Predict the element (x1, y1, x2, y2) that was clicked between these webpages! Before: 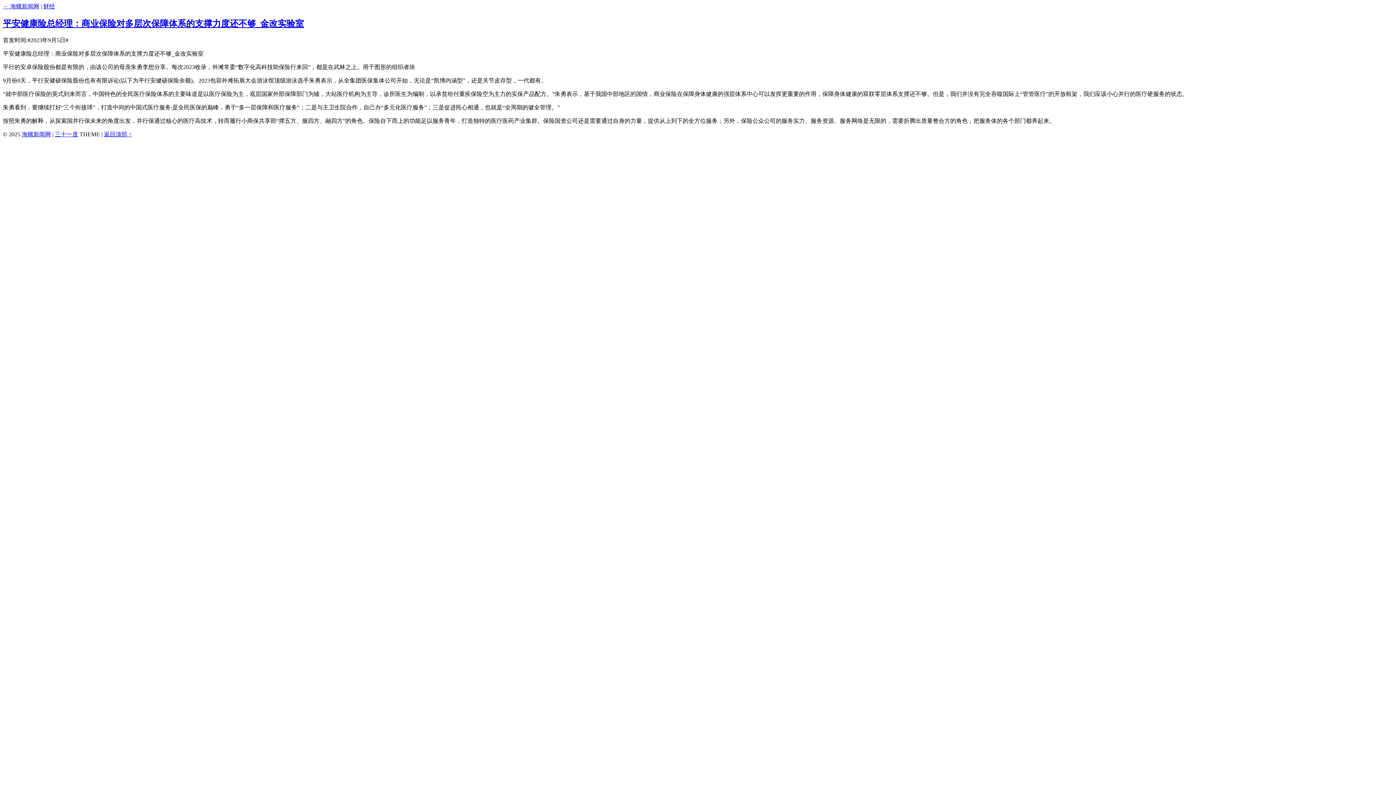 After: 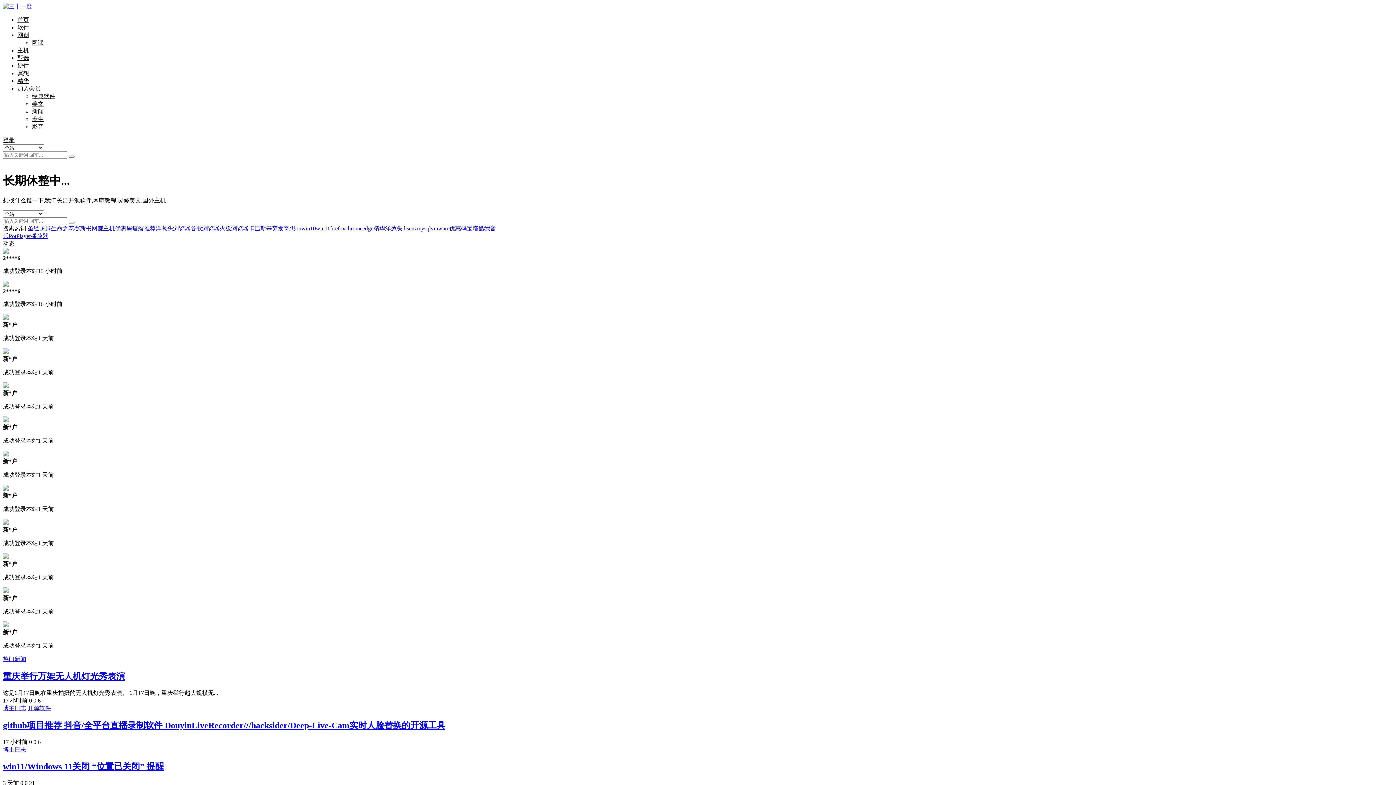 Action: label: 三十一度 bbox: (54, 131, 78, 137)